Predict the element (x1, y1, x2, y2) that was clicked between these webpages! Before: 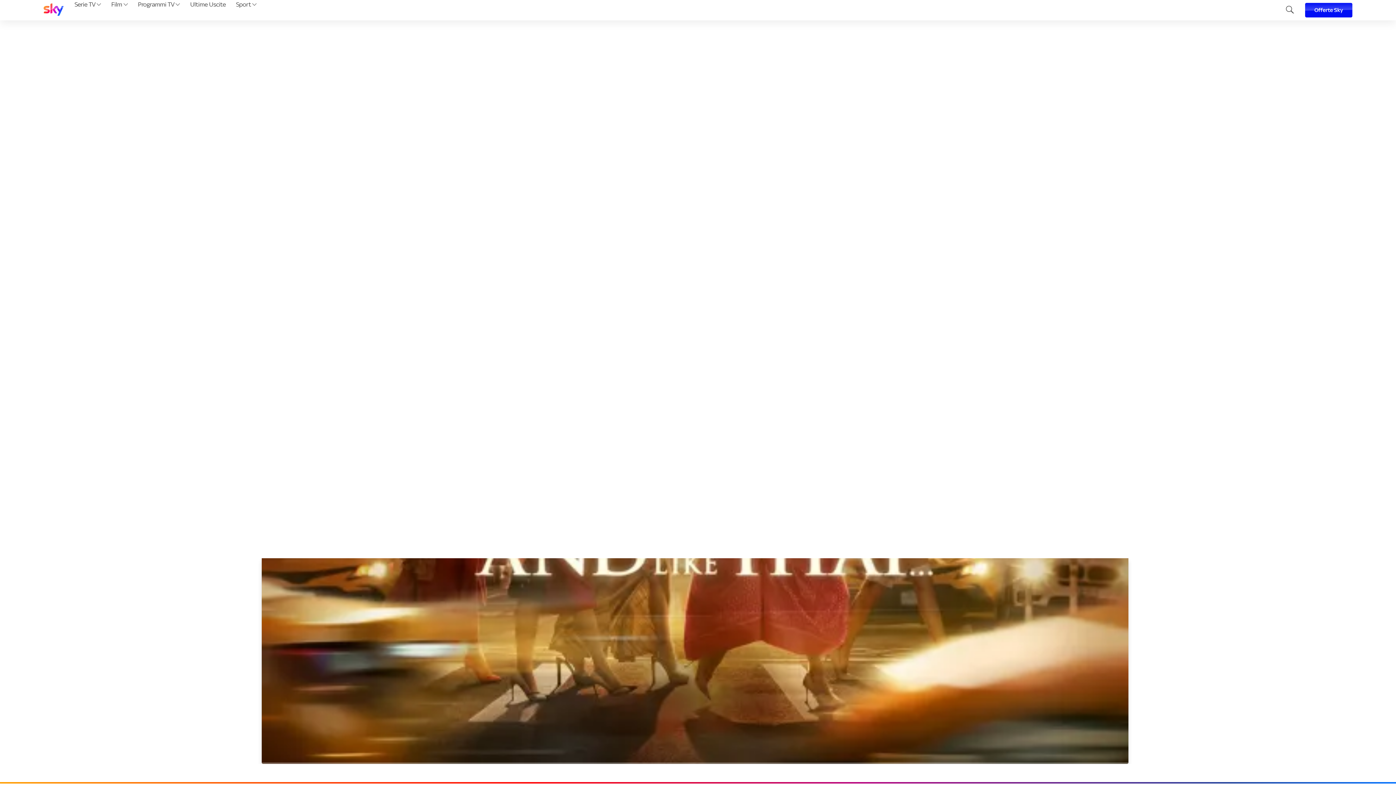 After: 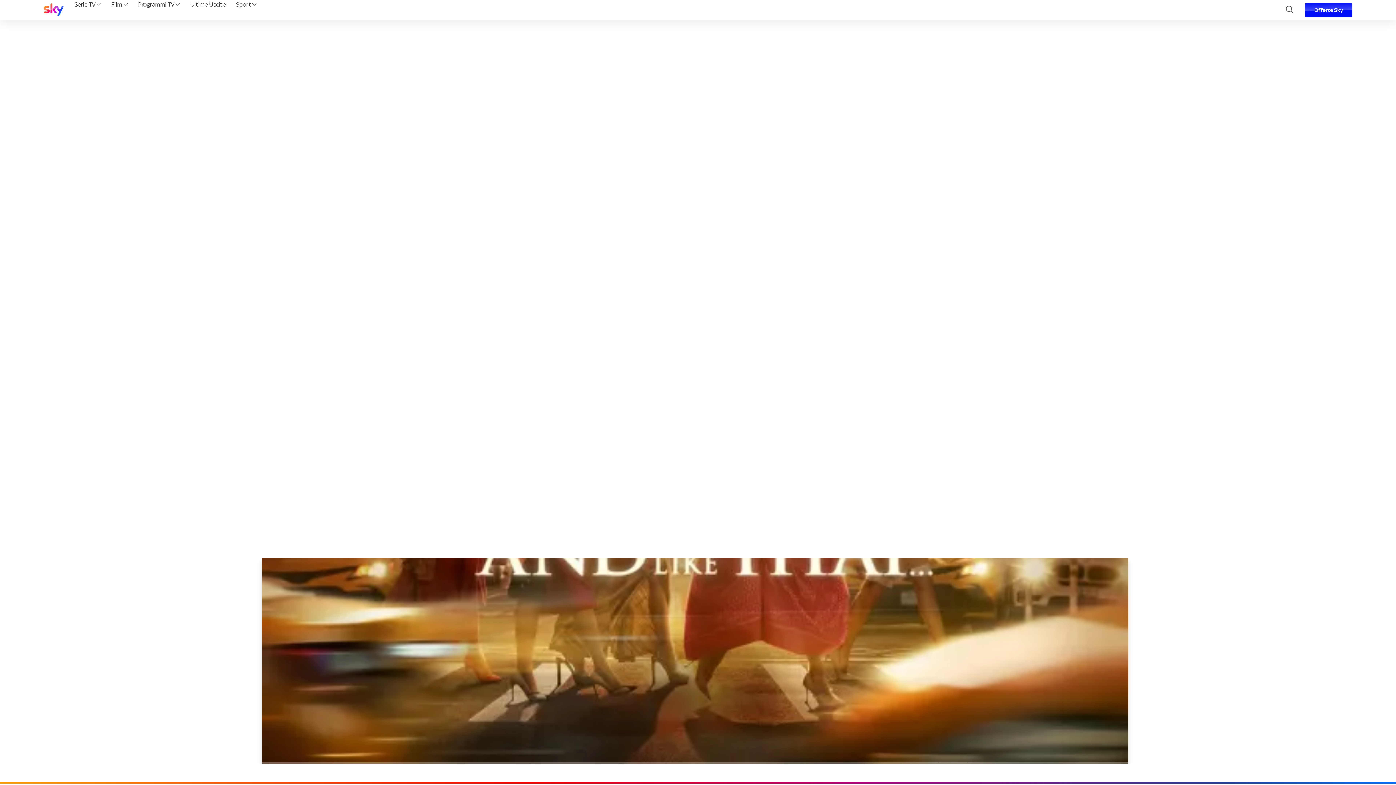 Action: label: Film  bbox: (108, 0, 130, 20)